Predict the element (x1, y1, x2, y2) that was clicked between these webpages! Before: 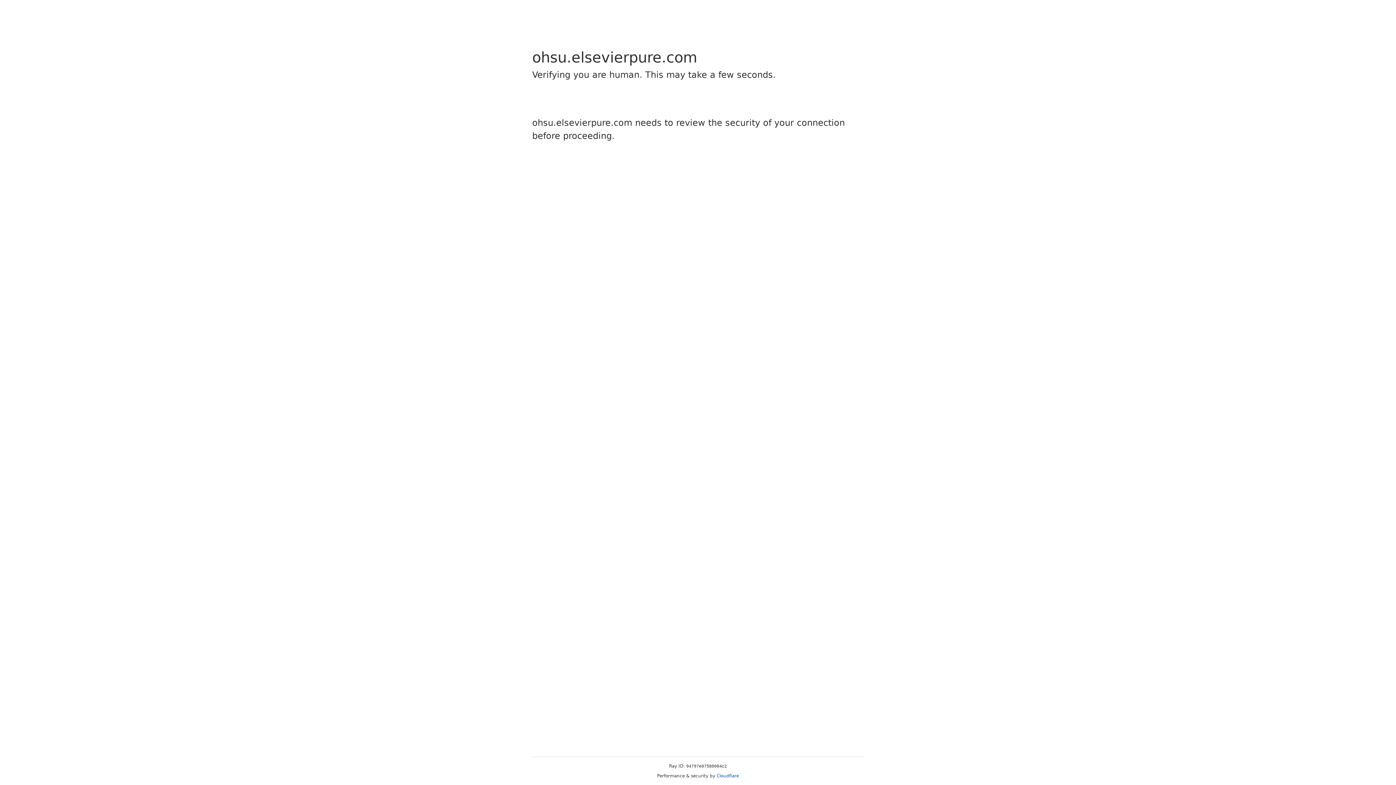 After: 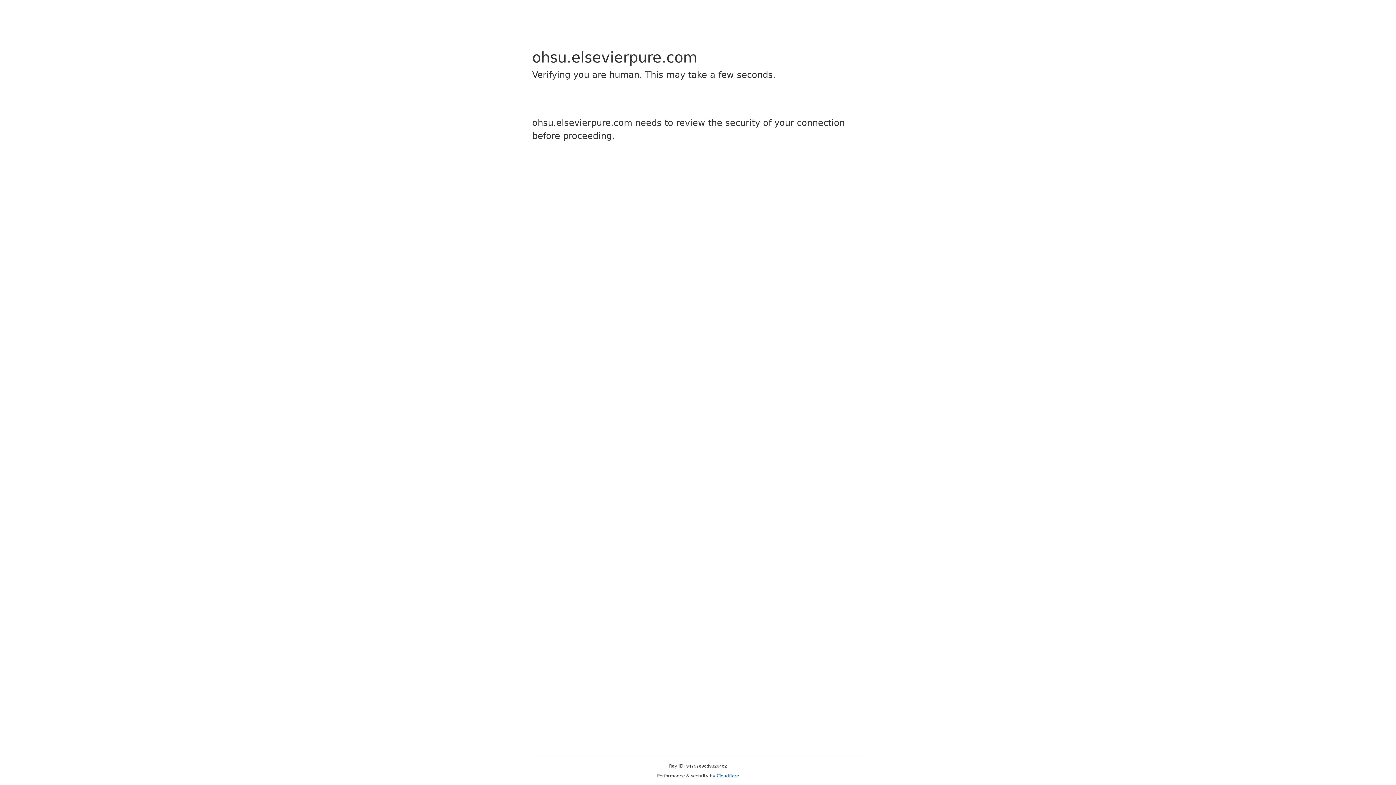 Action: bbox: (716, 773, 739, 778) label: Cloudflare